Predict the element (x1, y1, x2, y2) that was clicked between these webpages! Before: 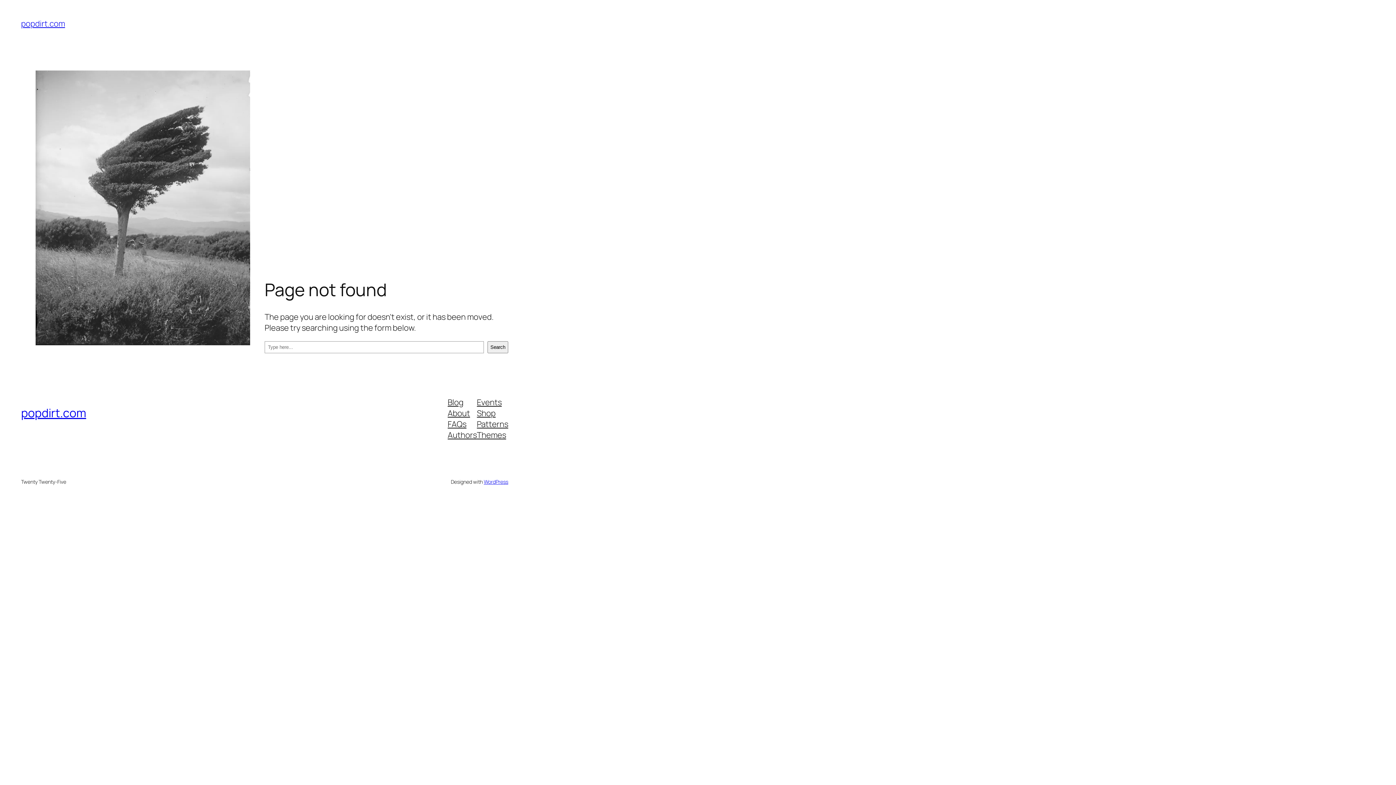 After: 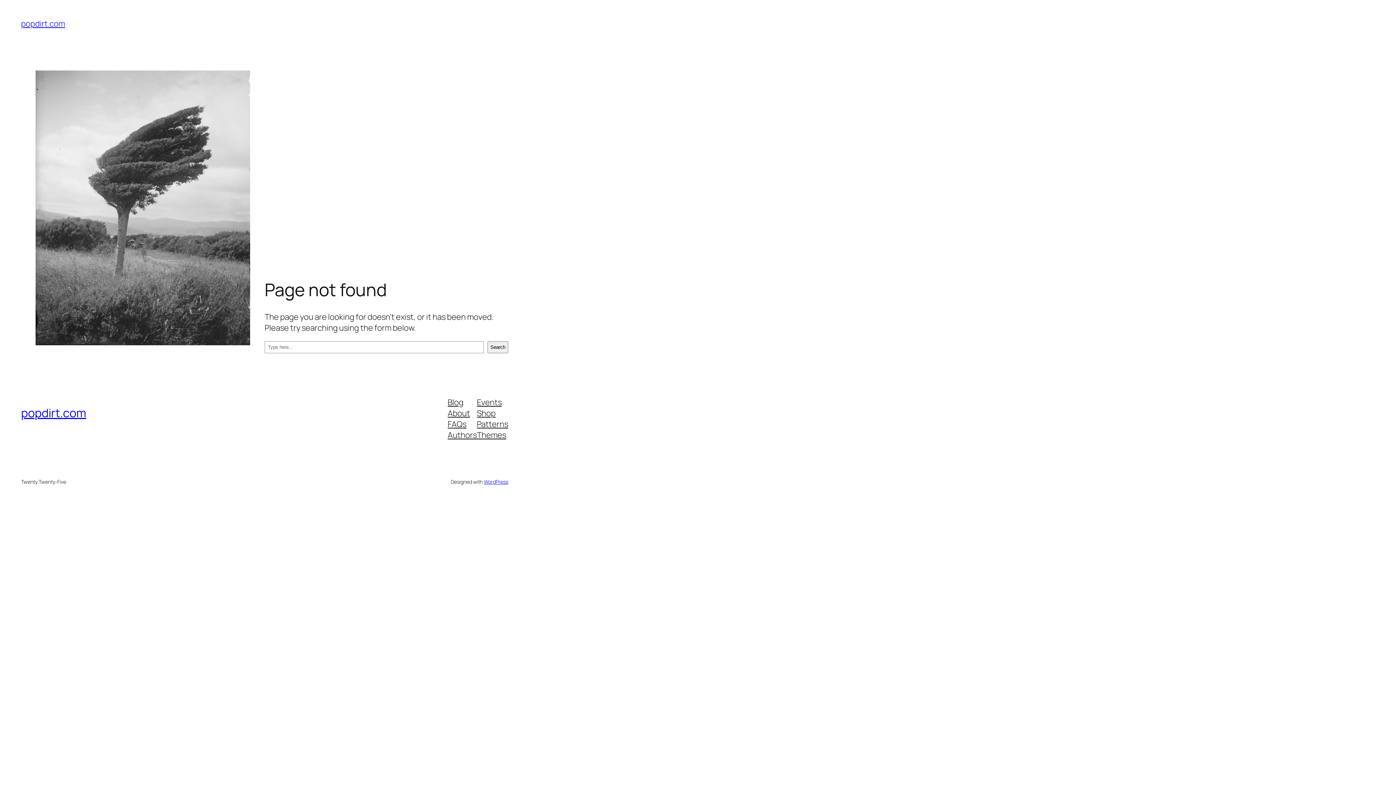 Action: bbox: (447, 429, 477, 440) label: Authors